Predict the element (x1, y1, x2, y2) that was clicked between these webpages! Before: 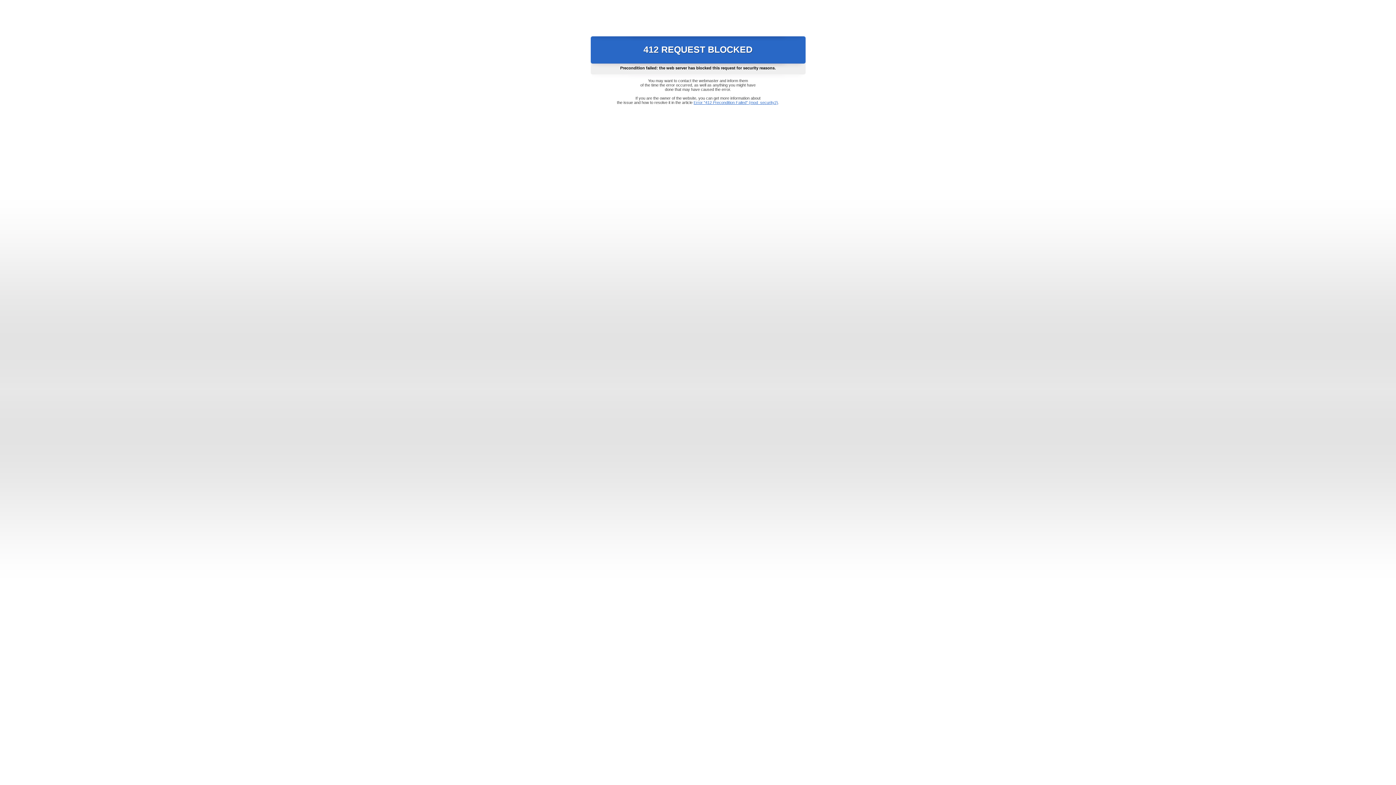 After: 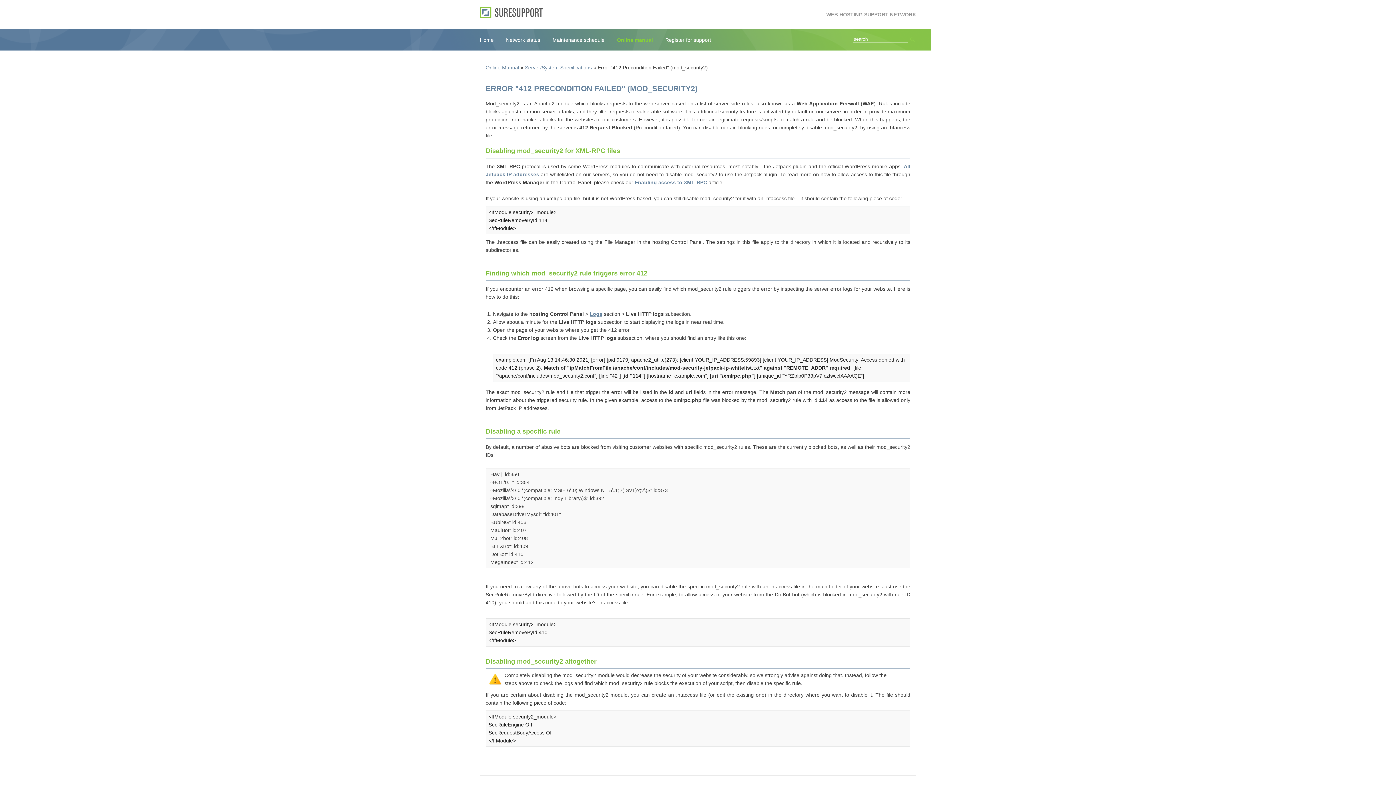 Action: label: Error "412 Precondition Failed" (mod_security2) bbox: (693, 100, 778, 104)